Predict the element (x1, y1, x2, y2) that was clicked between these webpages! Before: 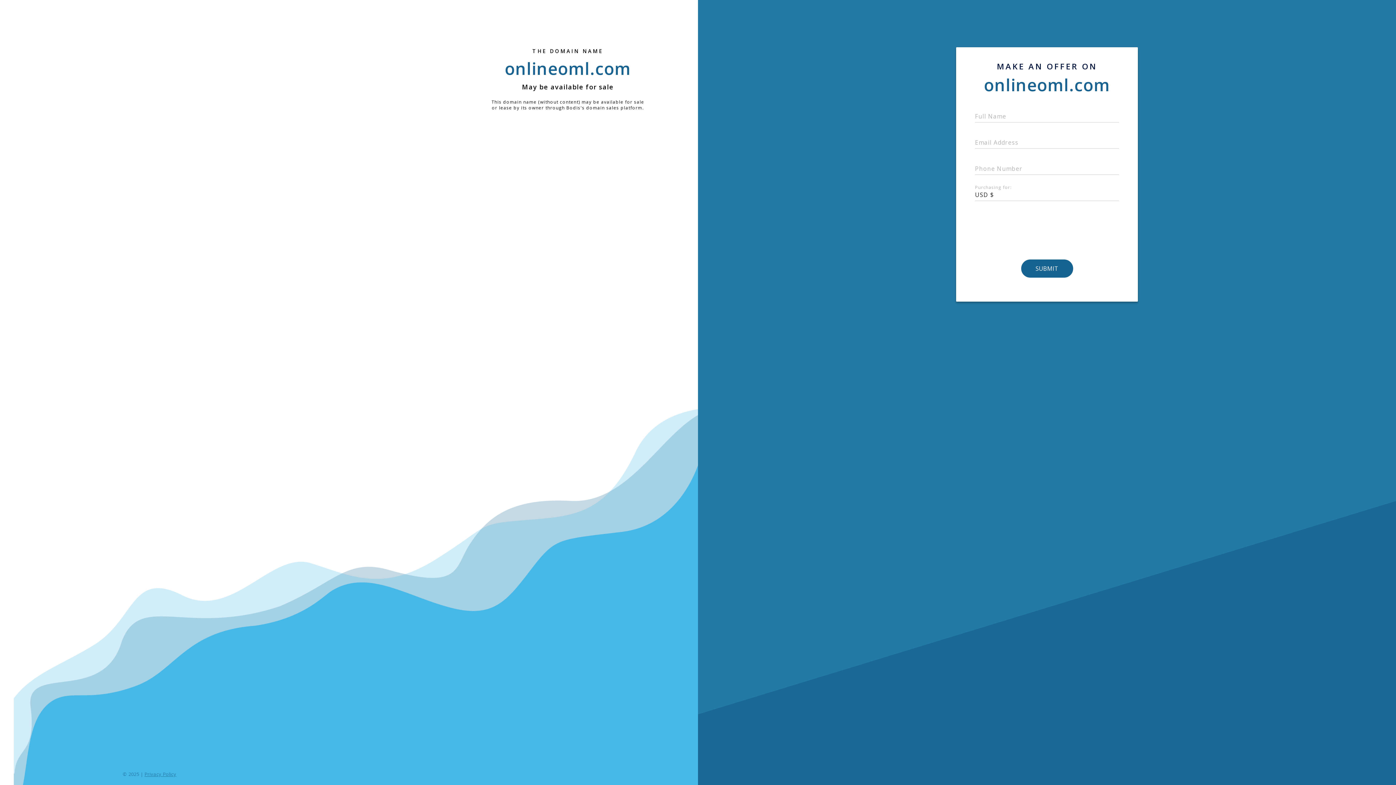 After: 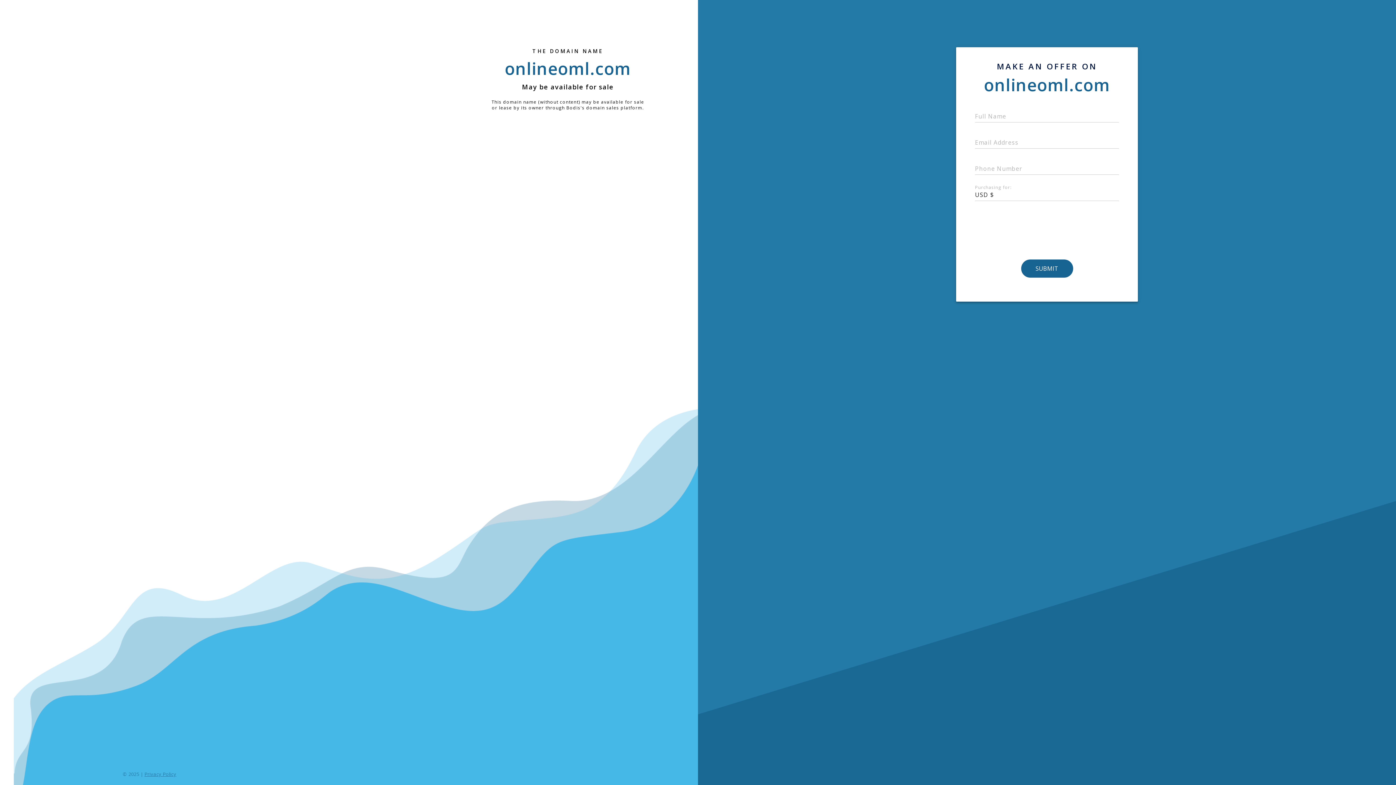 Action: label: Privacy Policy bbox: (143, 771, 176, 777)